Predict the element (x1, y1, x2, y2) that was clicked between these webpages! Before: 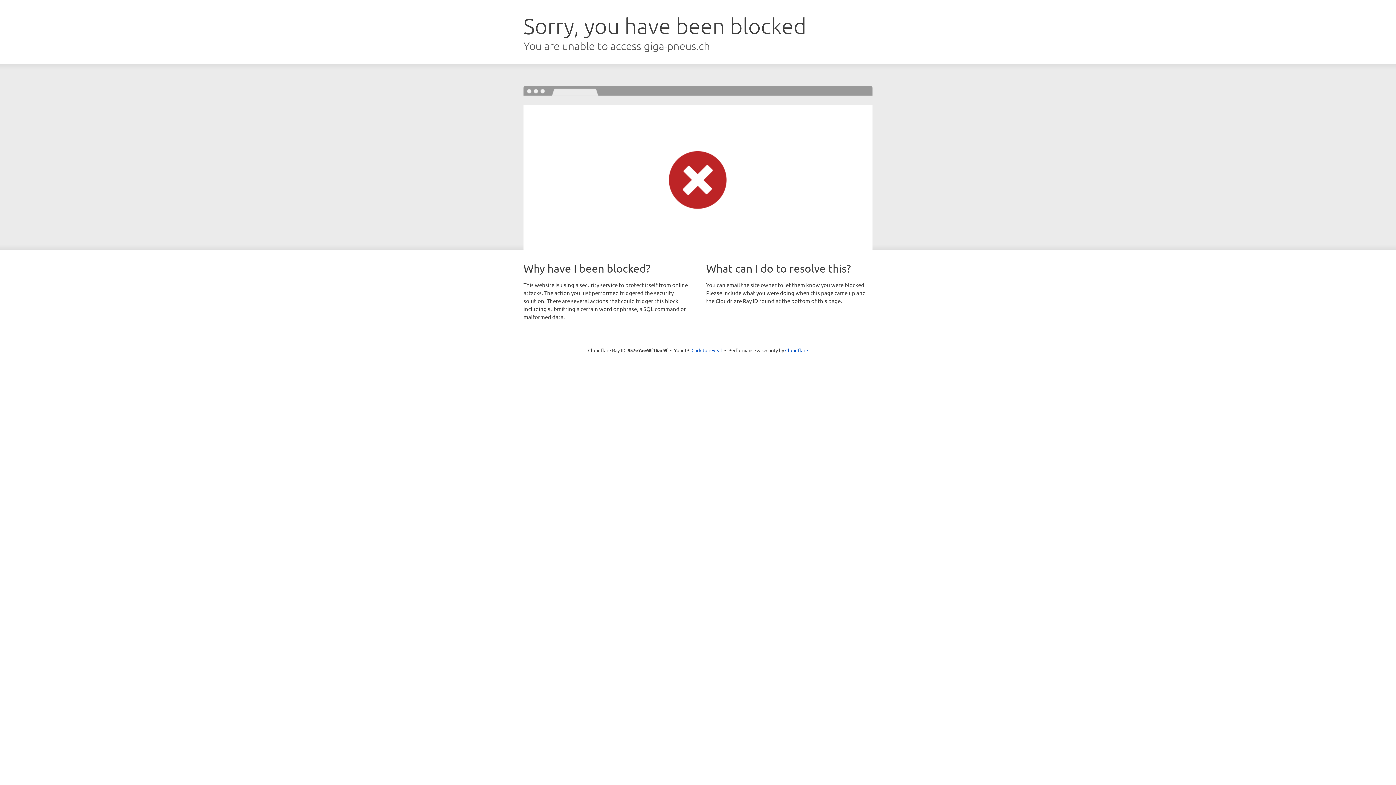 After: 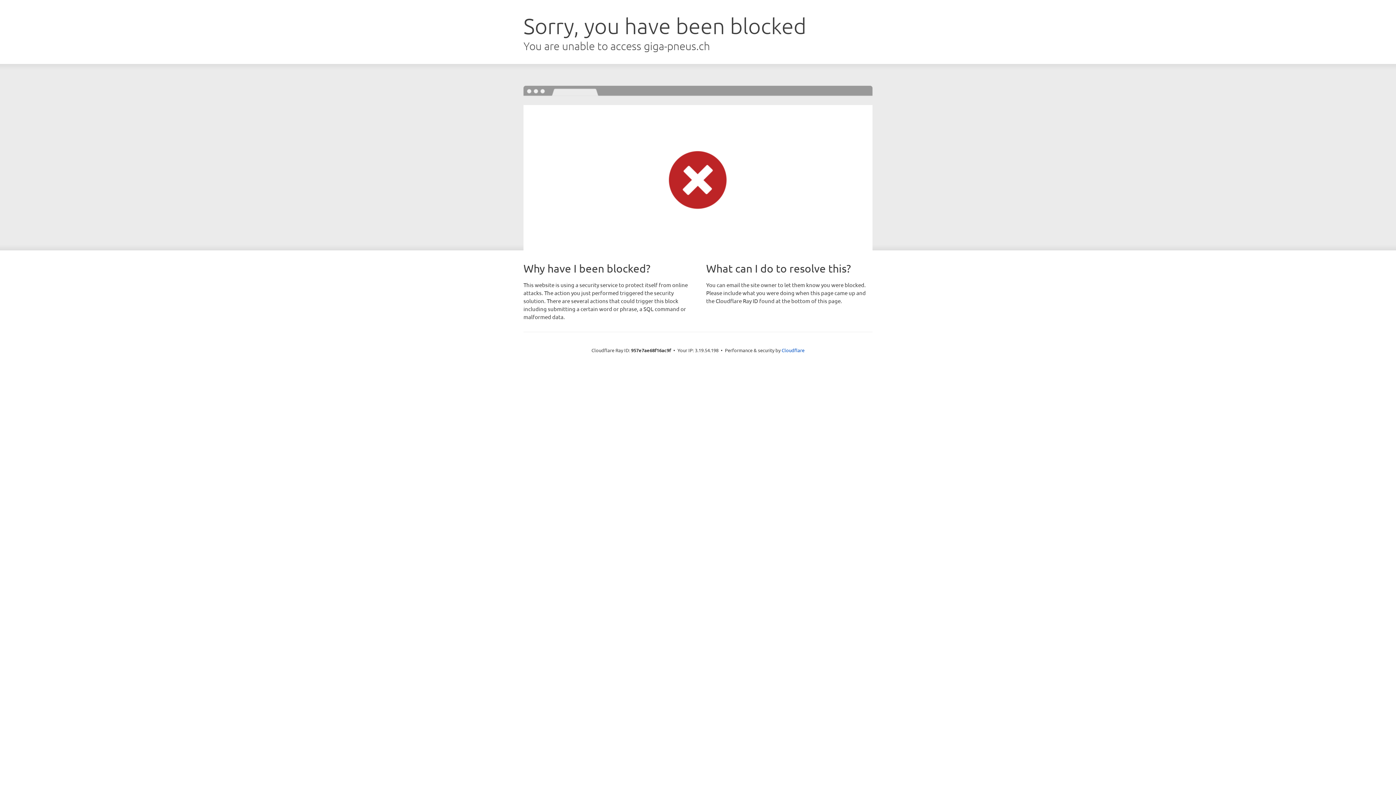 Action: bbox: (691, 346, 722, 353) label: Click to reveal